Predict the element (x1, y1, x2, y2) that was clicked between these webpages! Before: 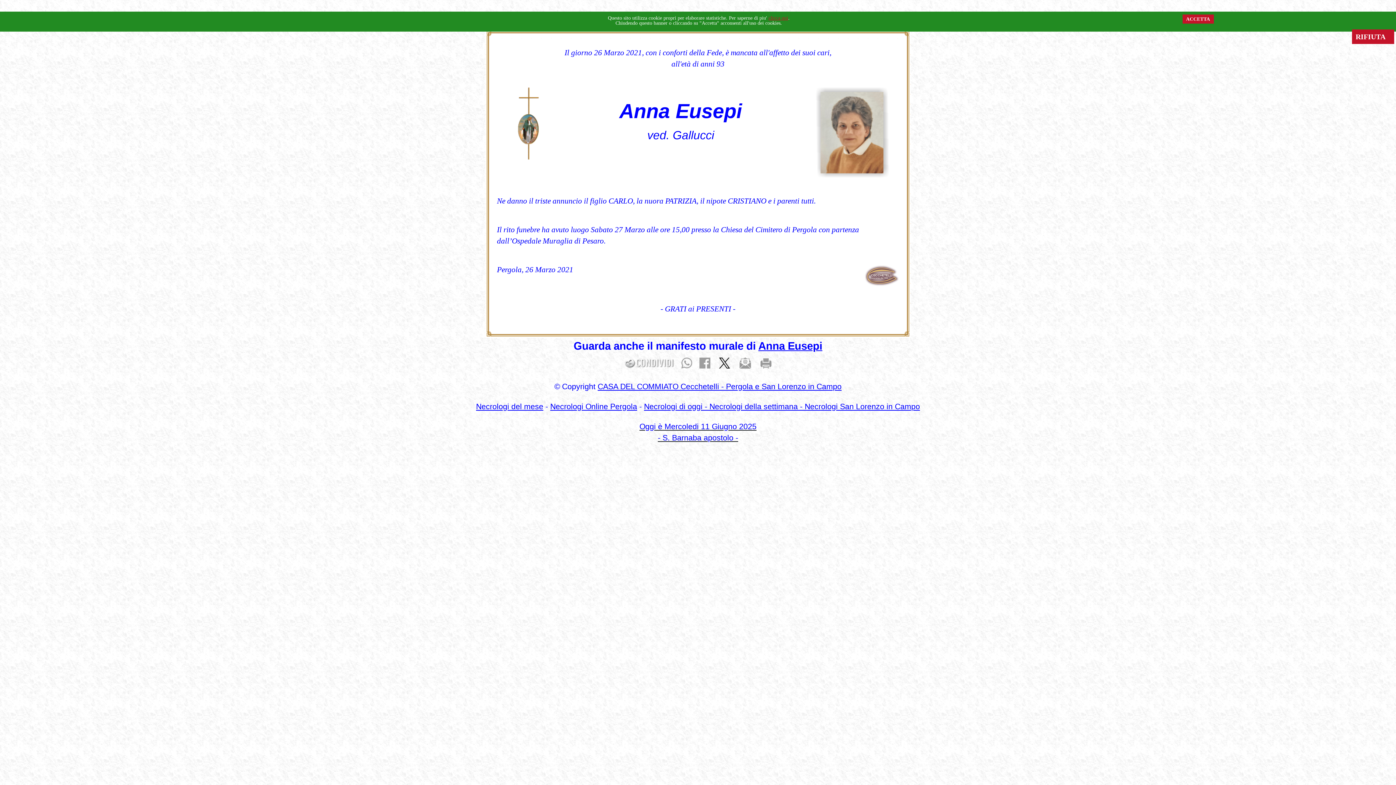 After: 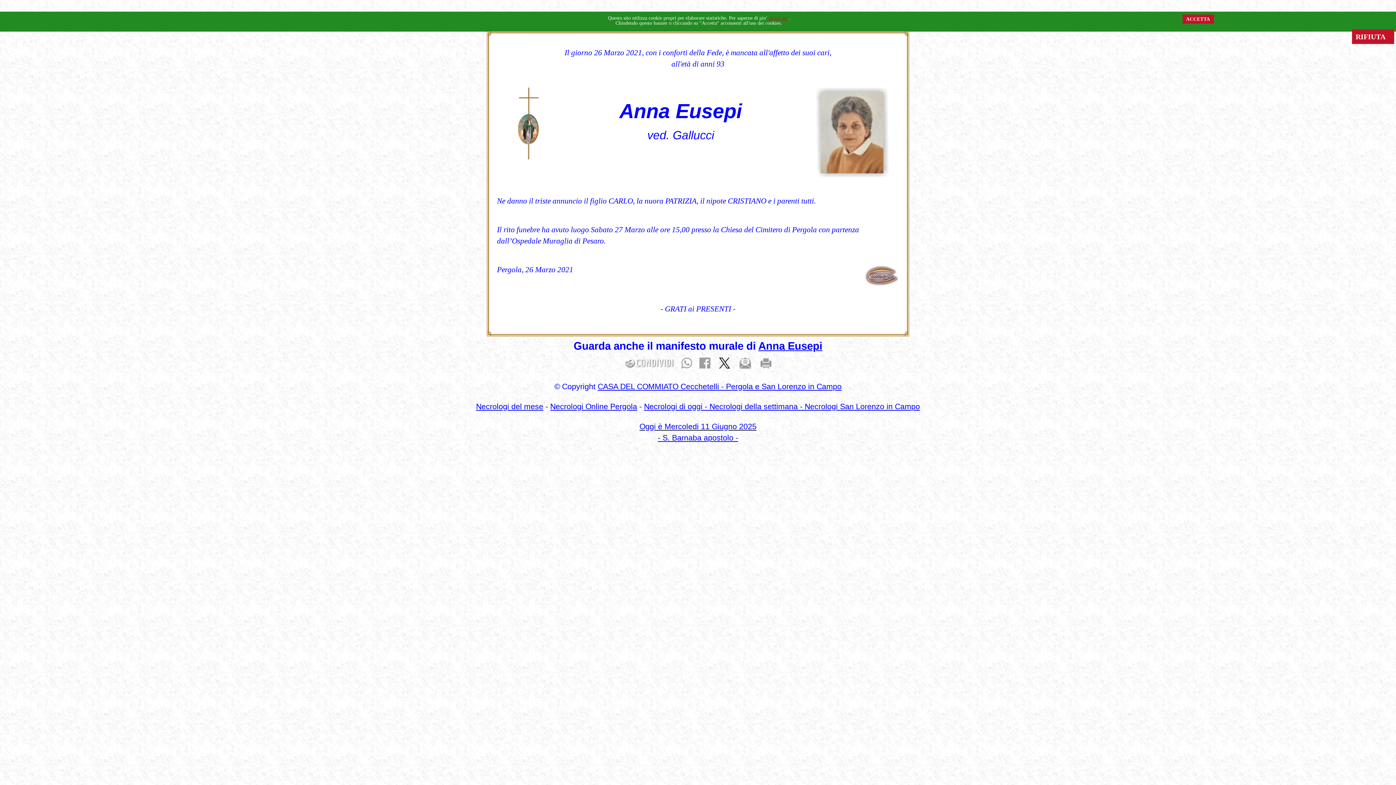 Action: bbox: (719, 359, 730, 365)